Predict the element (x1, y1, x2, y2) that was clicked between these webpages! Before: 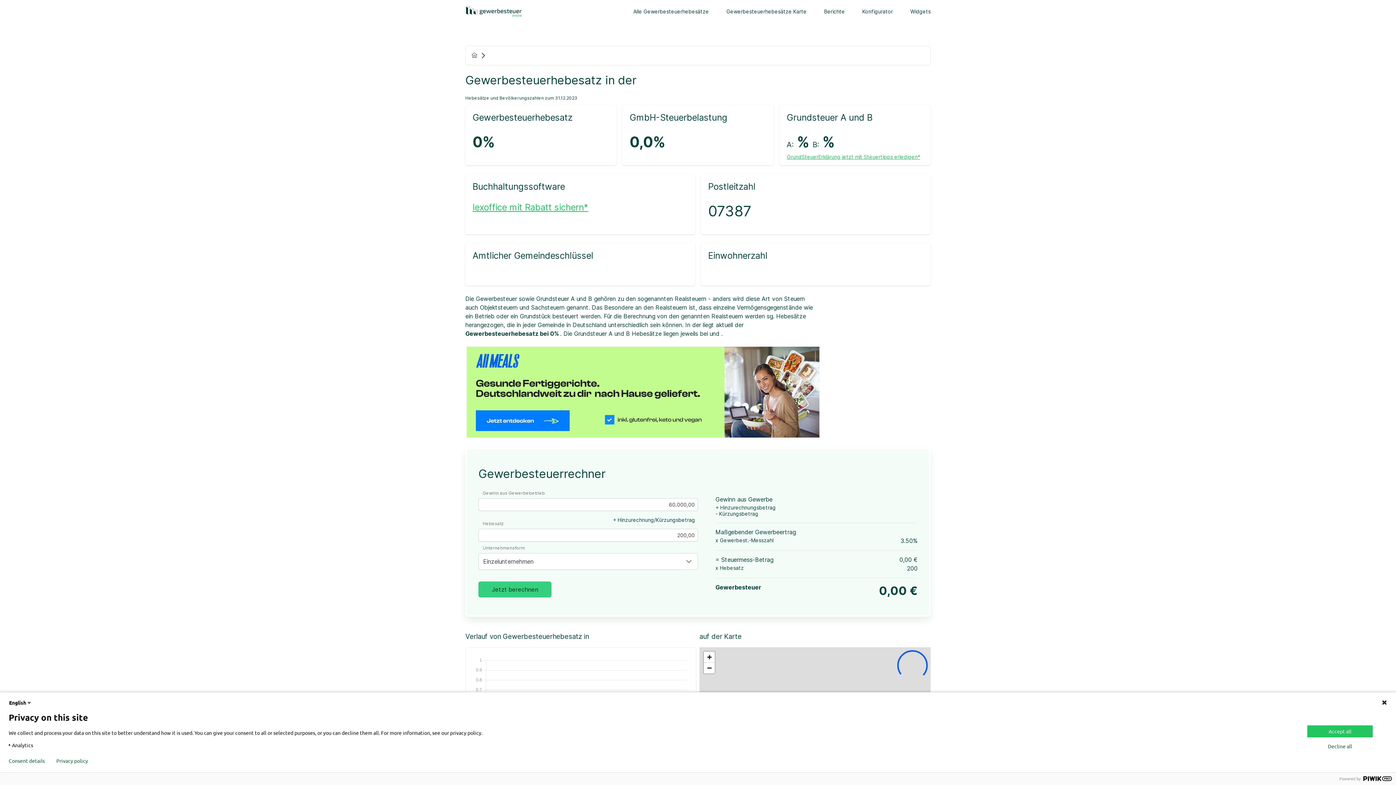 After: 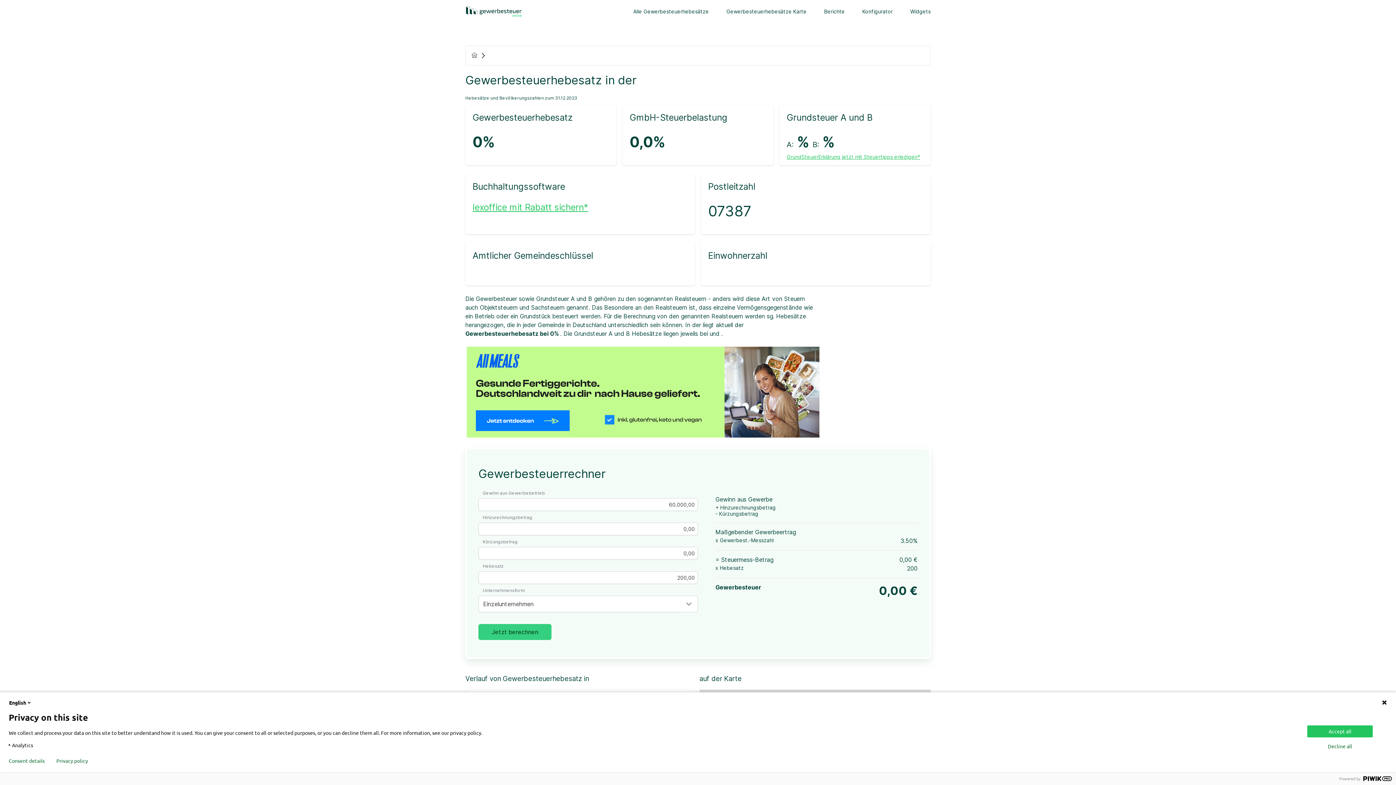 Action: label: + Hinzurechnung/Kürzungsbetrag bbox: (613, 517, 695, 523)